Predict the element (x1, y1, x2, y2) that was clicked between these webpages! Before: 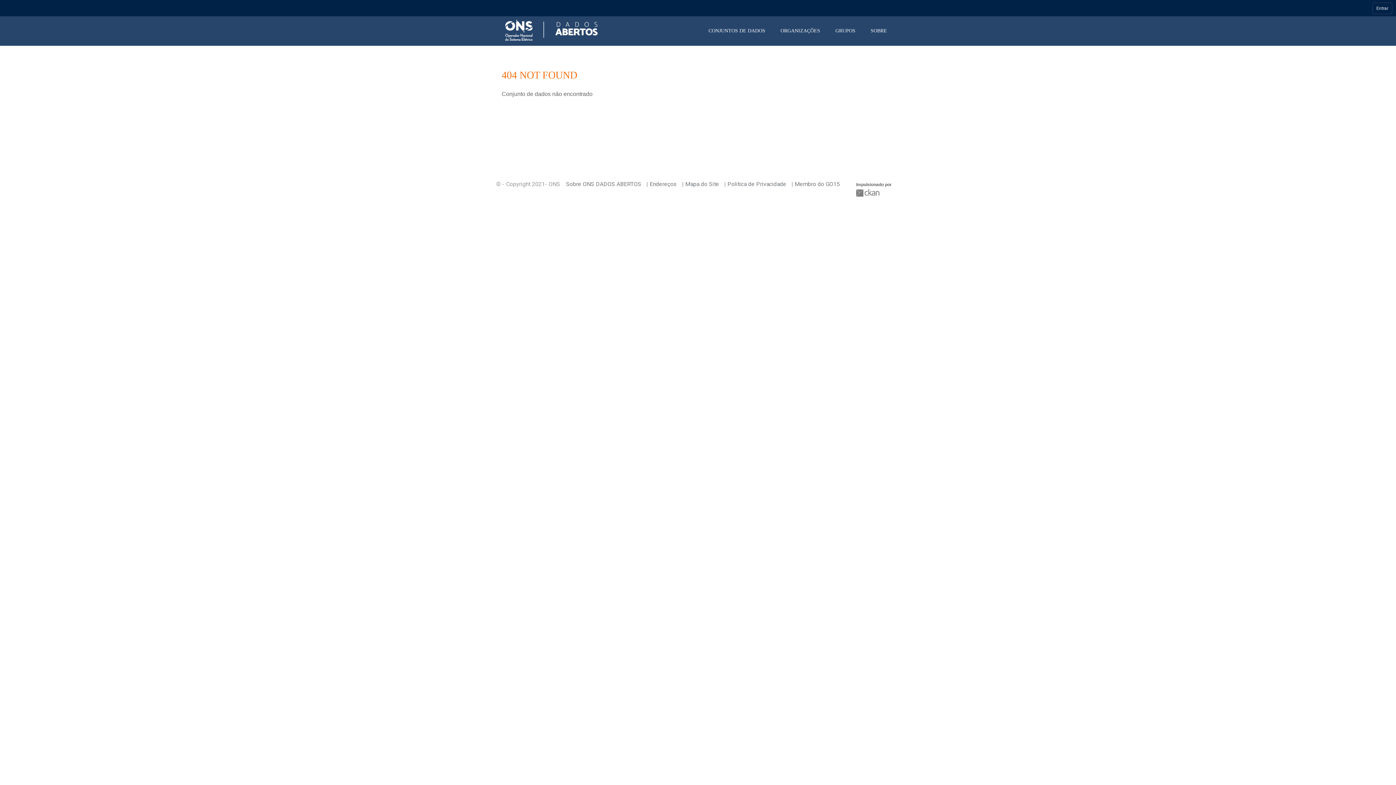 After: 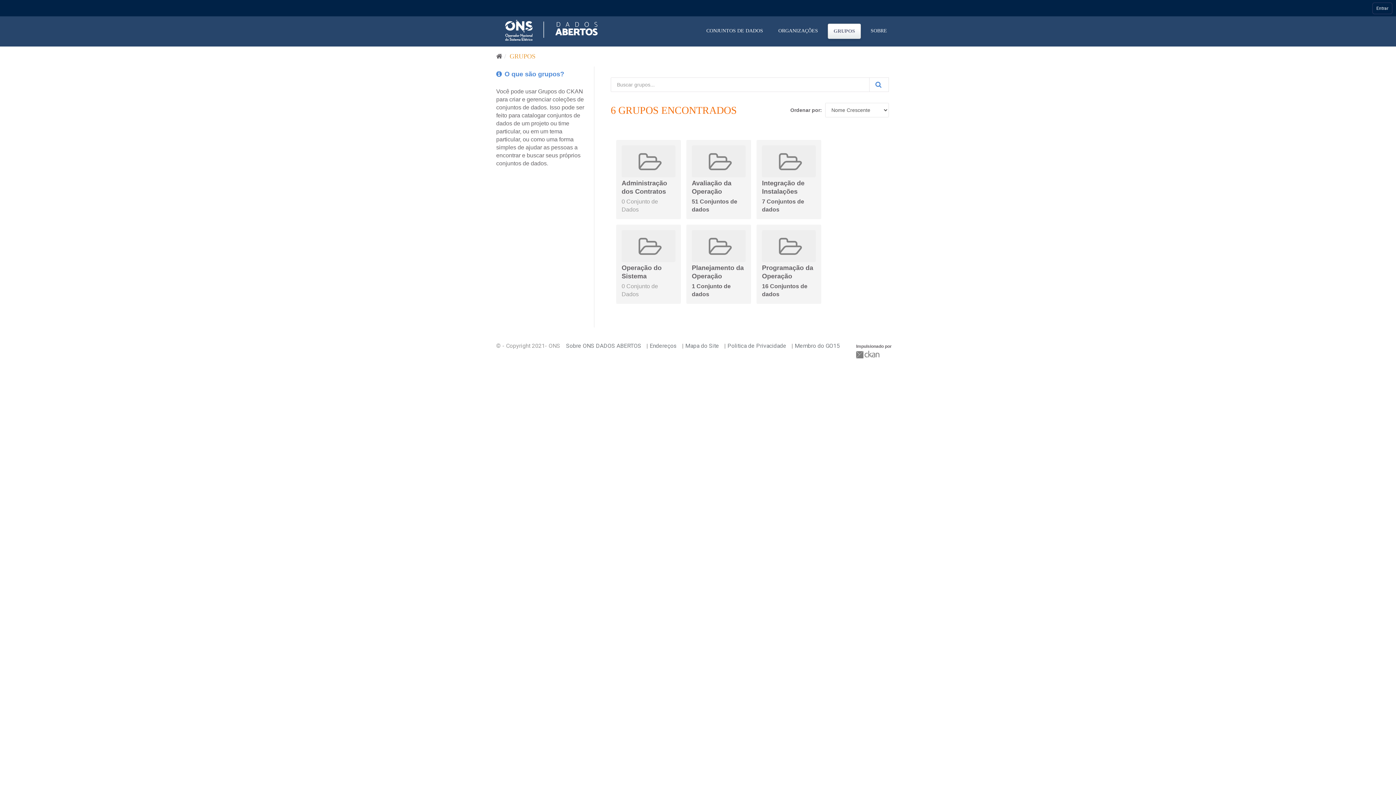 Action: label: GRUPOS bbox: (830, 23, 861, 38)